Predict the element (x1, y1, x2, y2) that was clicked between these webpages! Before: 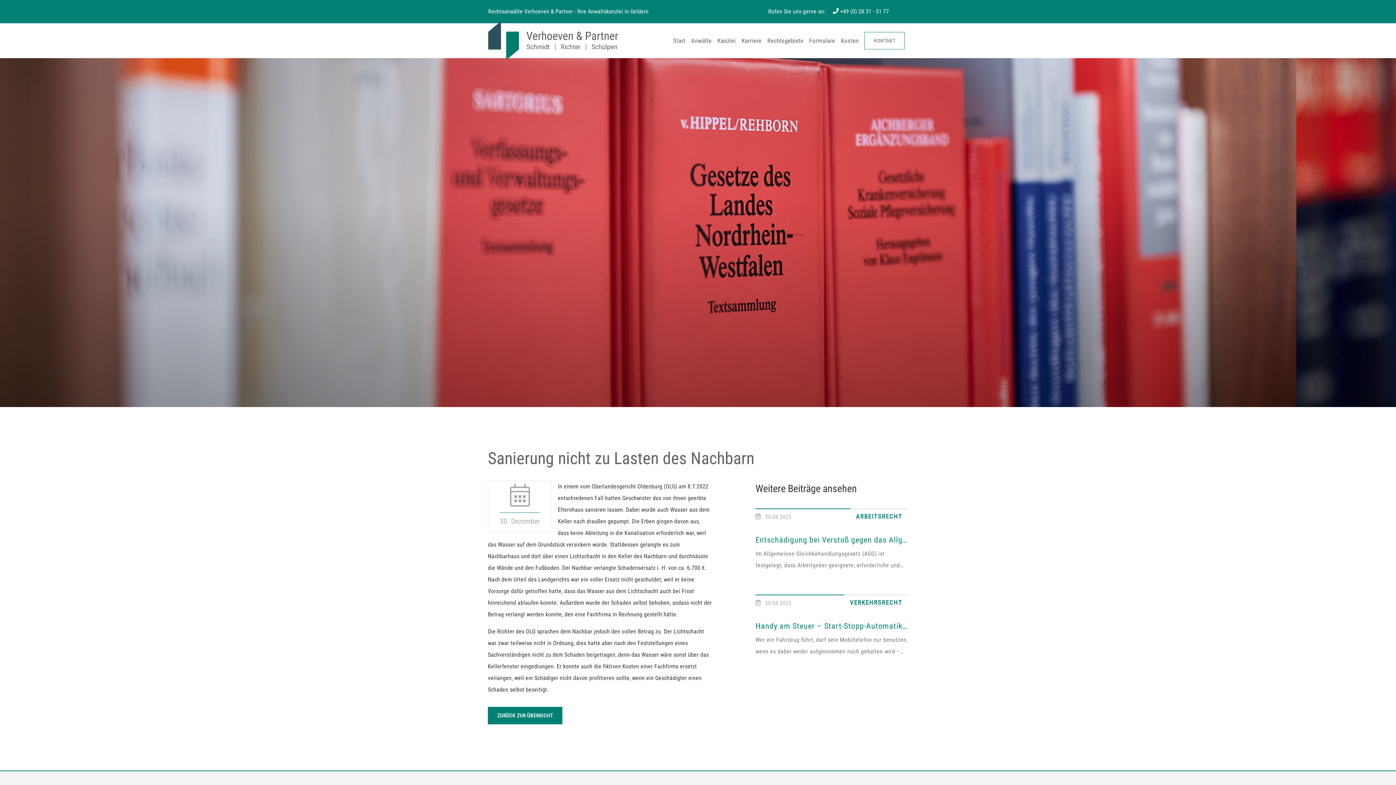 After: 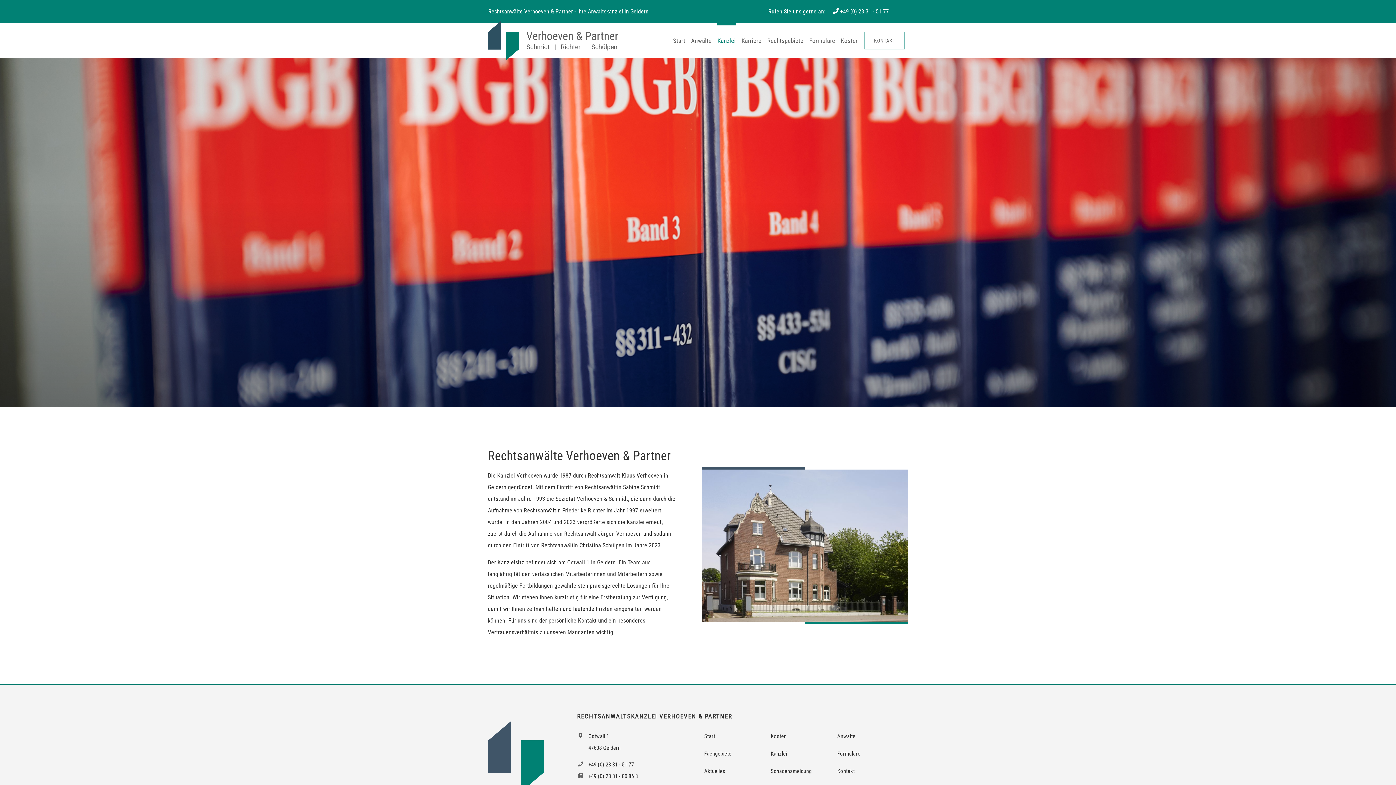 Action: bbox: (717, 23, 735, 58) label: Kanzlei